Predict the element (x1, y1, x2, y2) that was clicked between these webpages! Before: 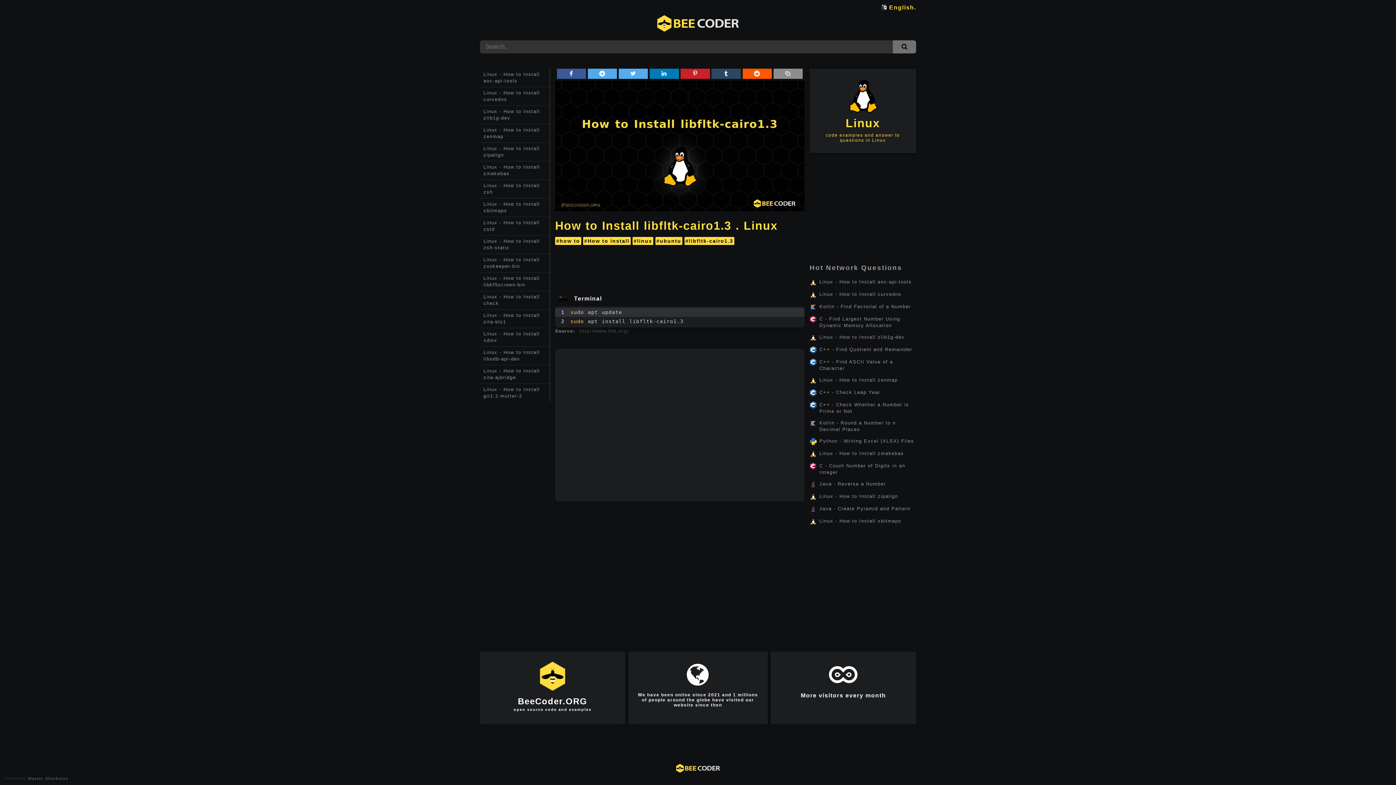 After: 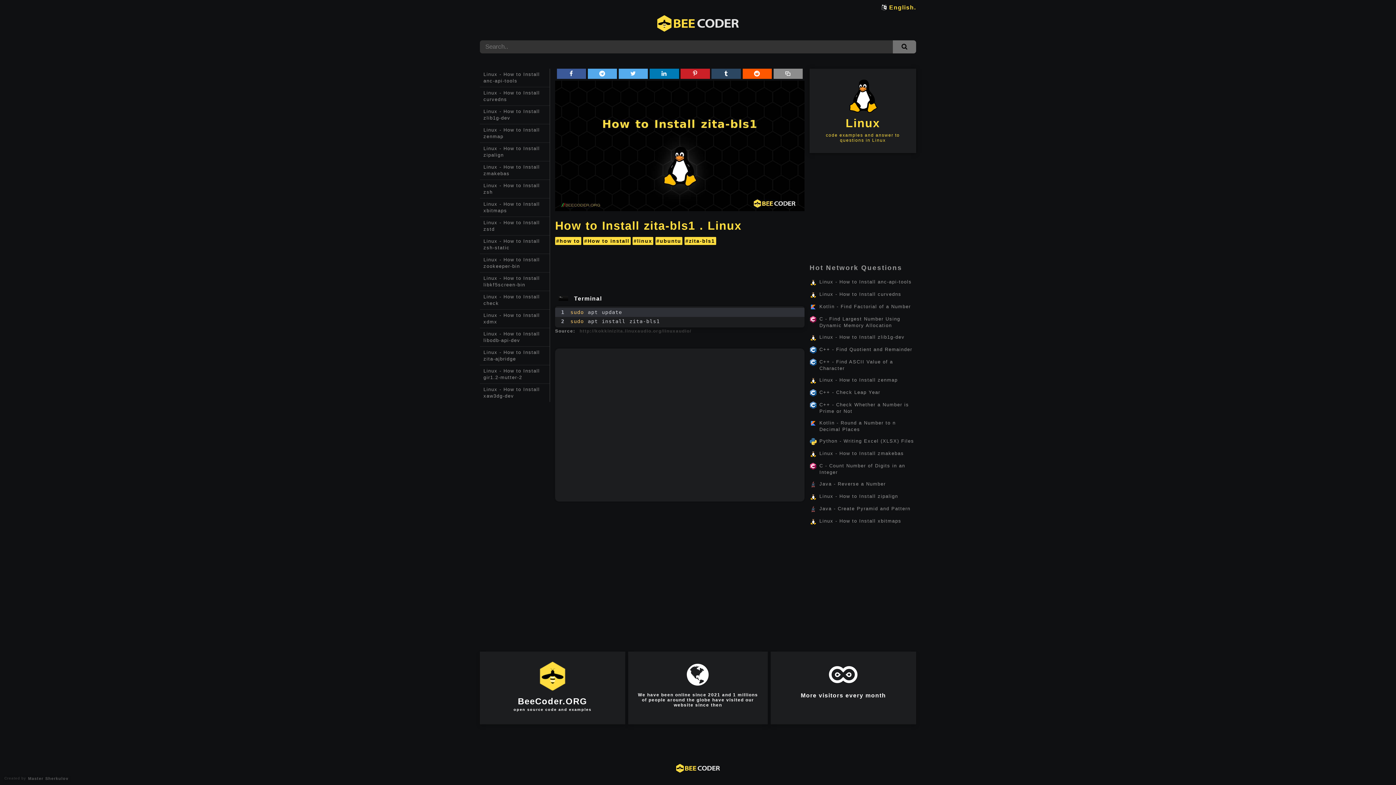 Action: label: Linux - How to Install zita-bls1 bbox: (480, 309, 549, 328)